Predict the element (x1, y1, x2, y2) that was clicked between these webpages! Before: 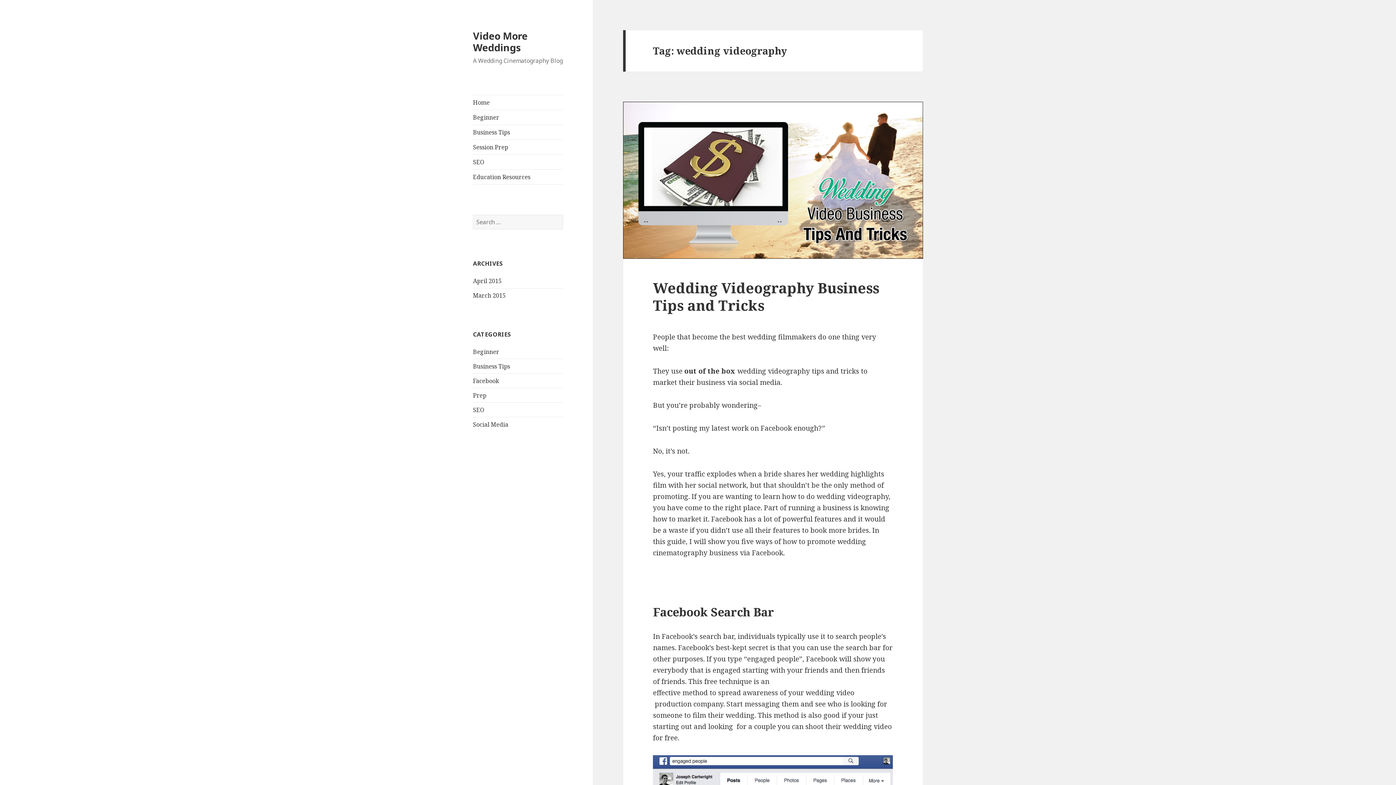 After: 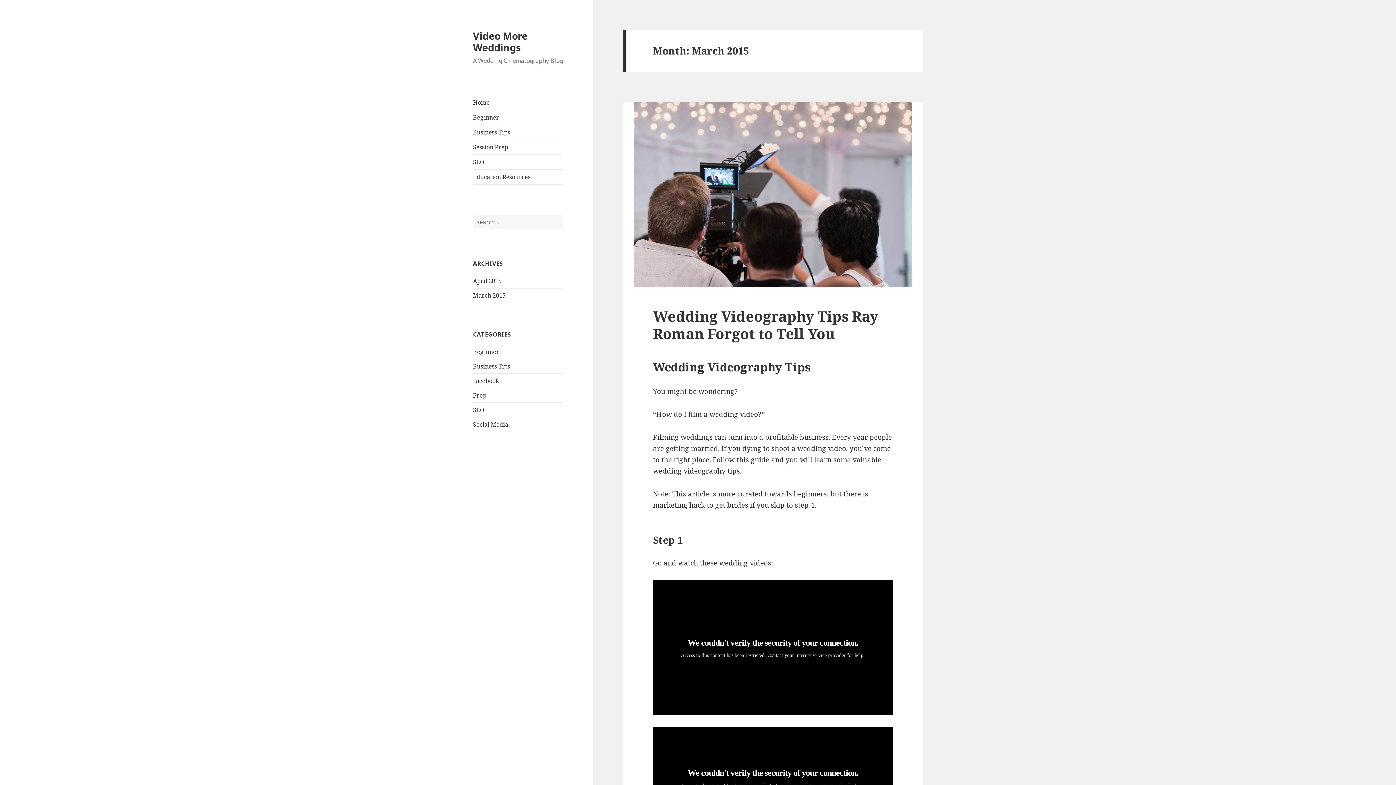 Action: bbox: (473, 291, 505, 299) label: March 2015